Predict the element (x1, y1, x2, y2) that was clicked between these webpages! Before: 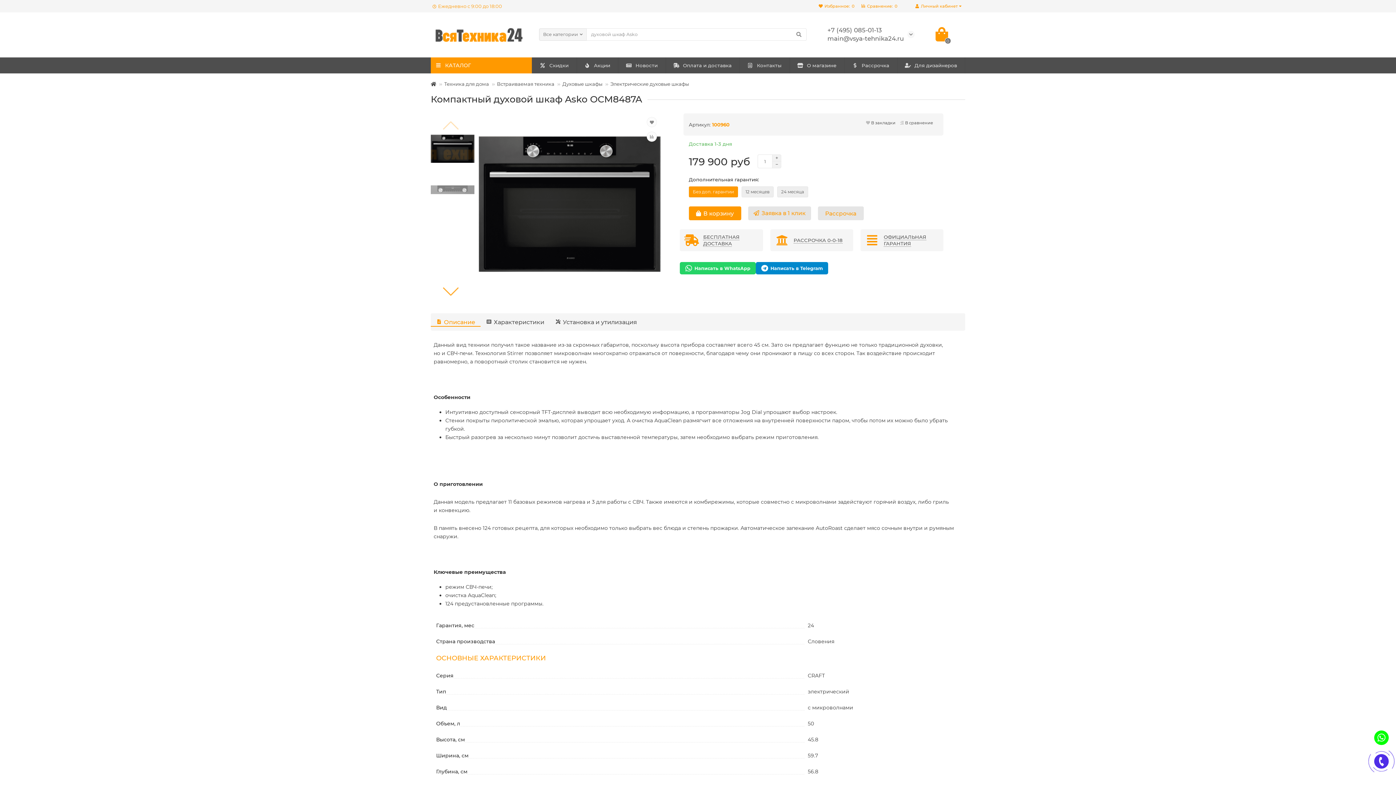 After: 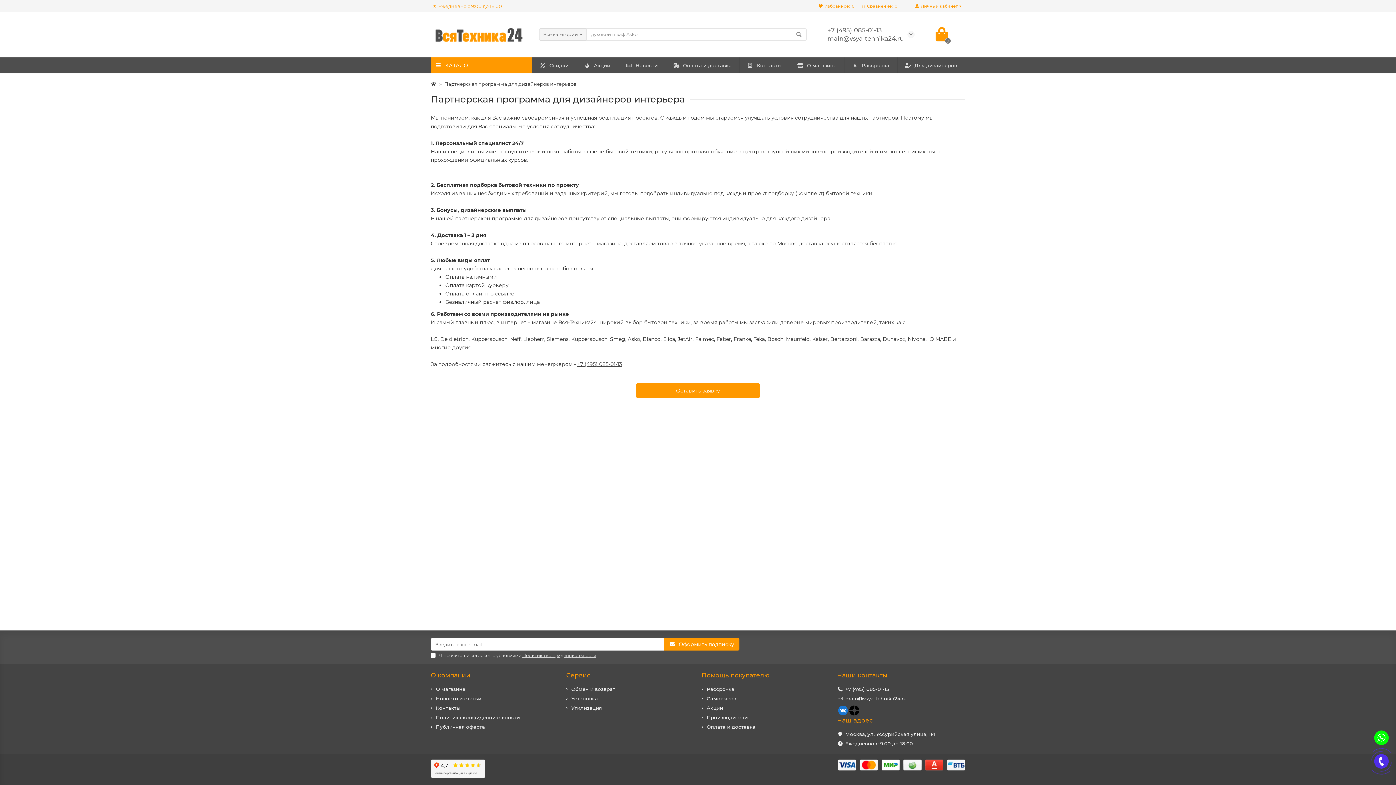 Action: bbox: (897, 57, 965, 73) label: Для дизайнеров